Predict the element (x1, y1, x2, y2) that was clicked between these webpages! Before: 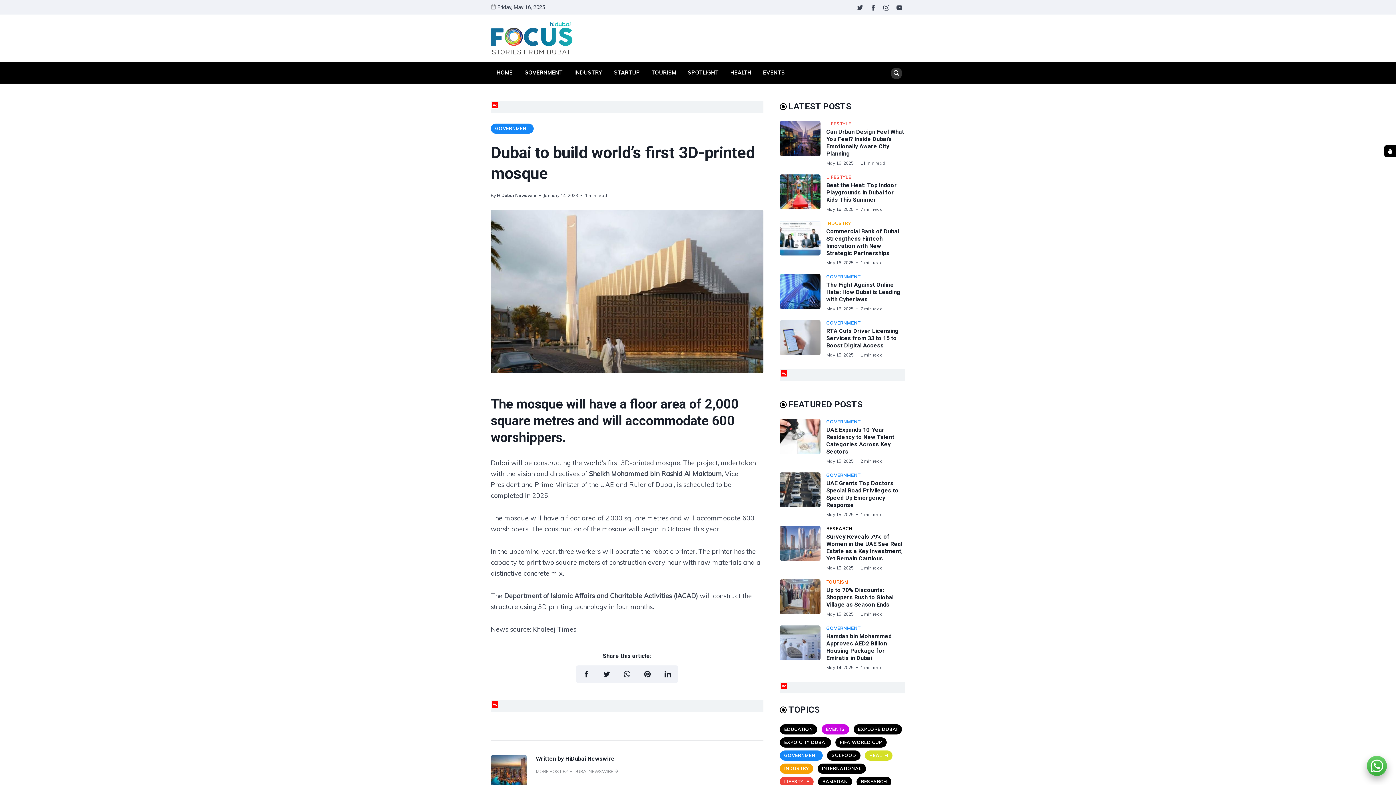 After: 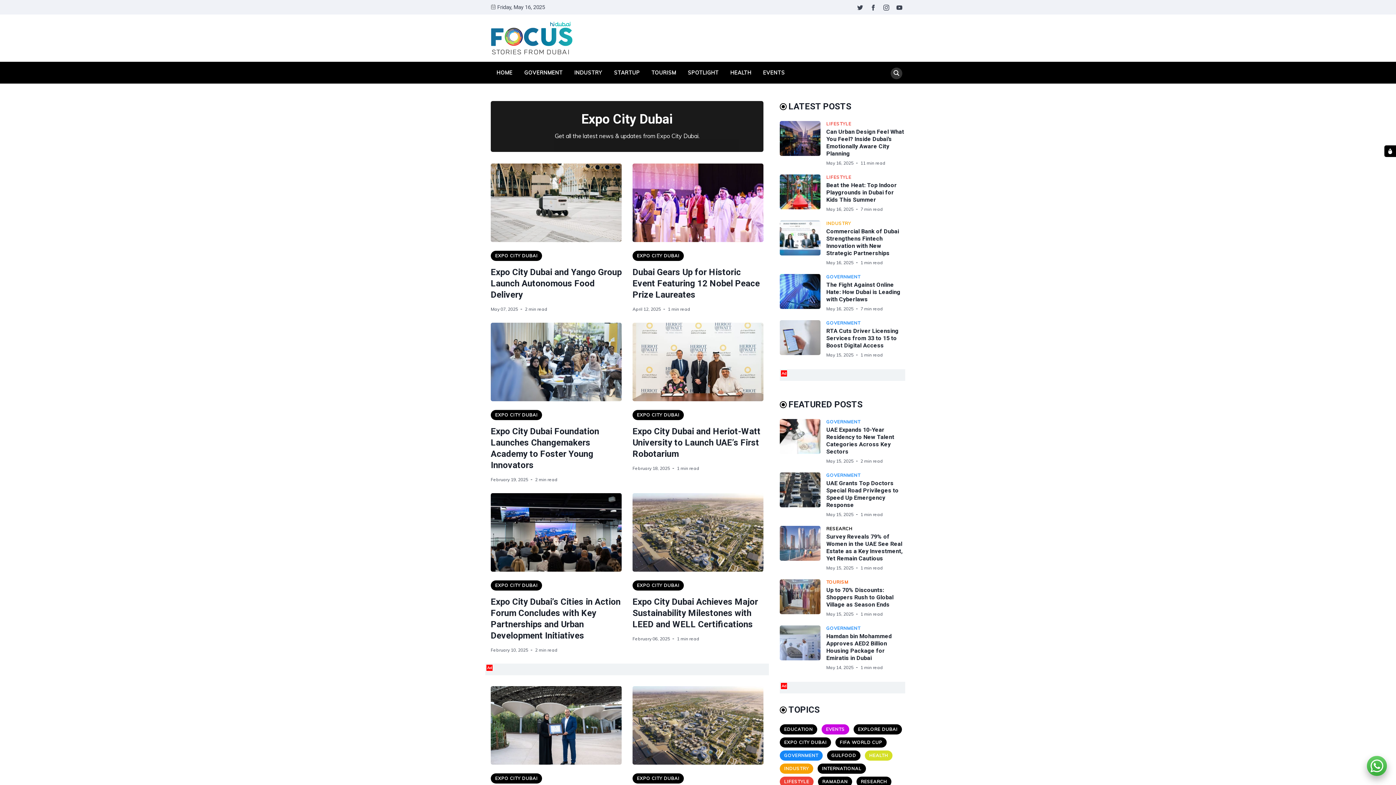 Action: label: EXPO CITY DUBAI bbox: (780, 737, 831, 748)